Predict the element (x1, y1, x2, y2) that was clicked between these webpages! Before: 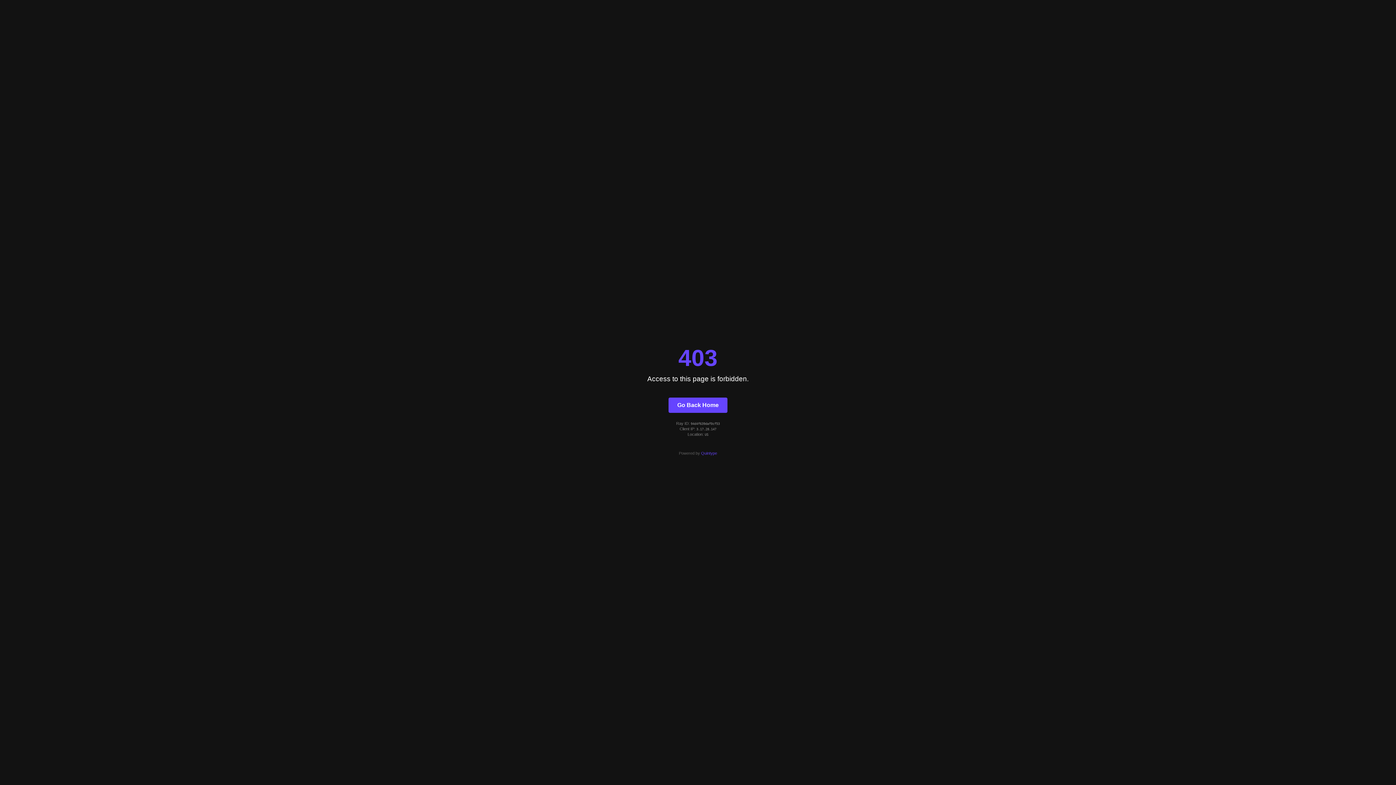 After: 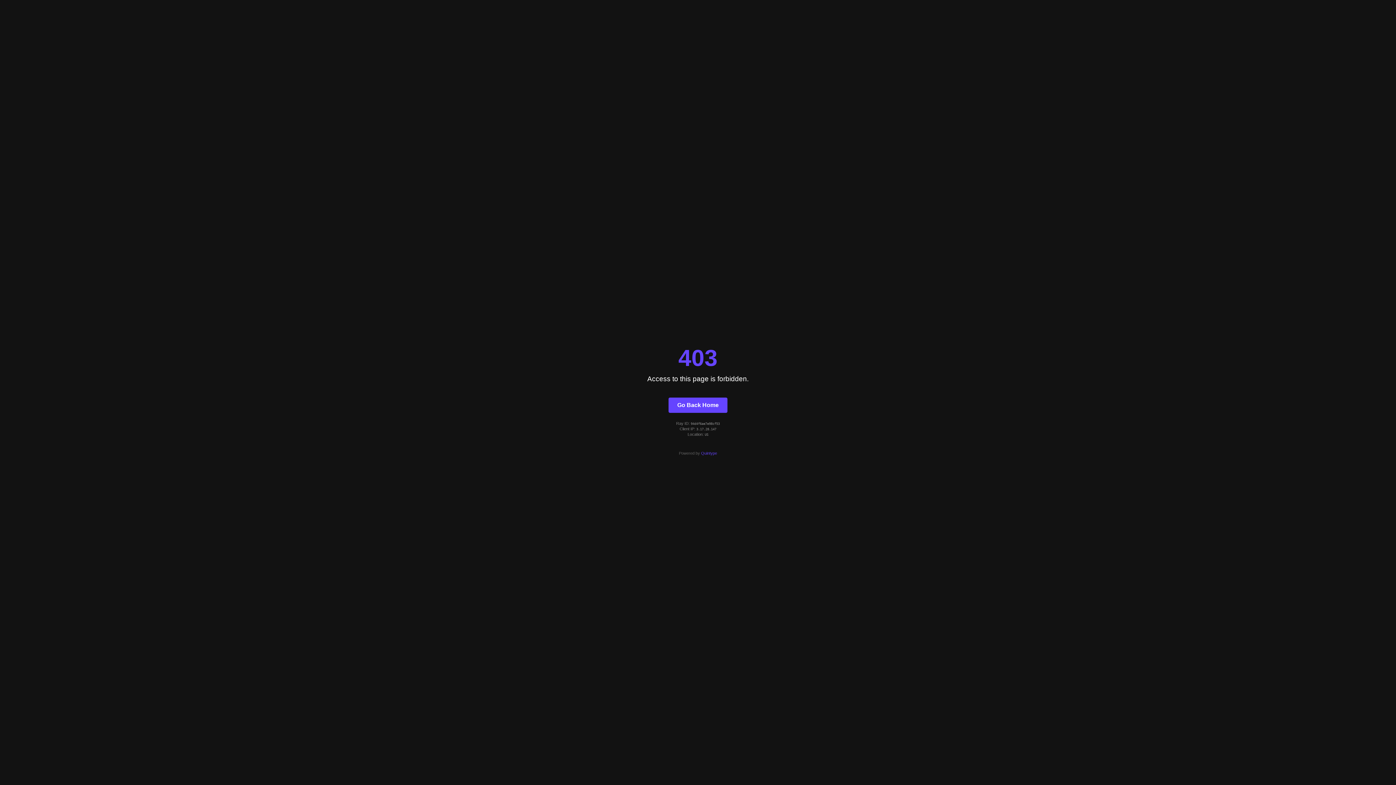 Action: label: Go Back Home bbox: (668, 397, 727, 412)